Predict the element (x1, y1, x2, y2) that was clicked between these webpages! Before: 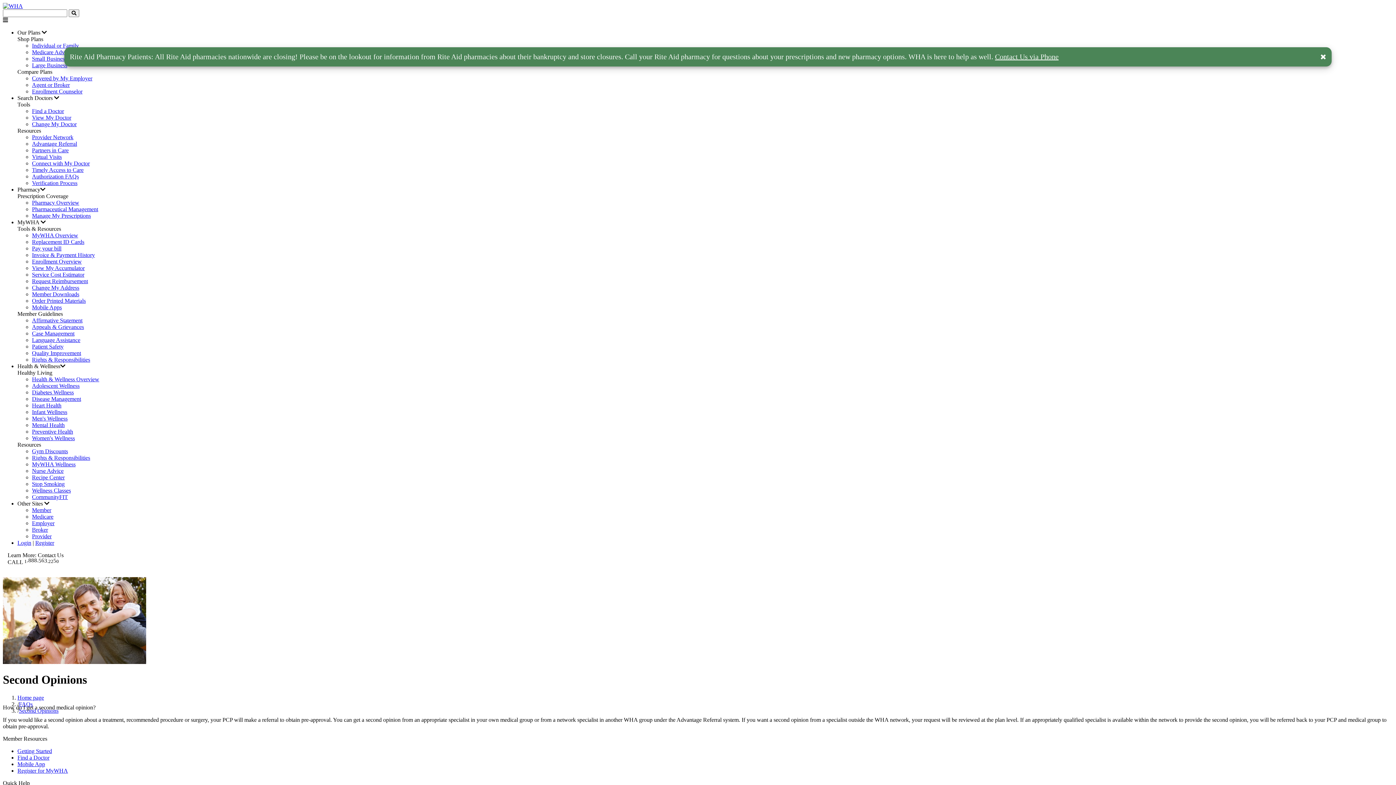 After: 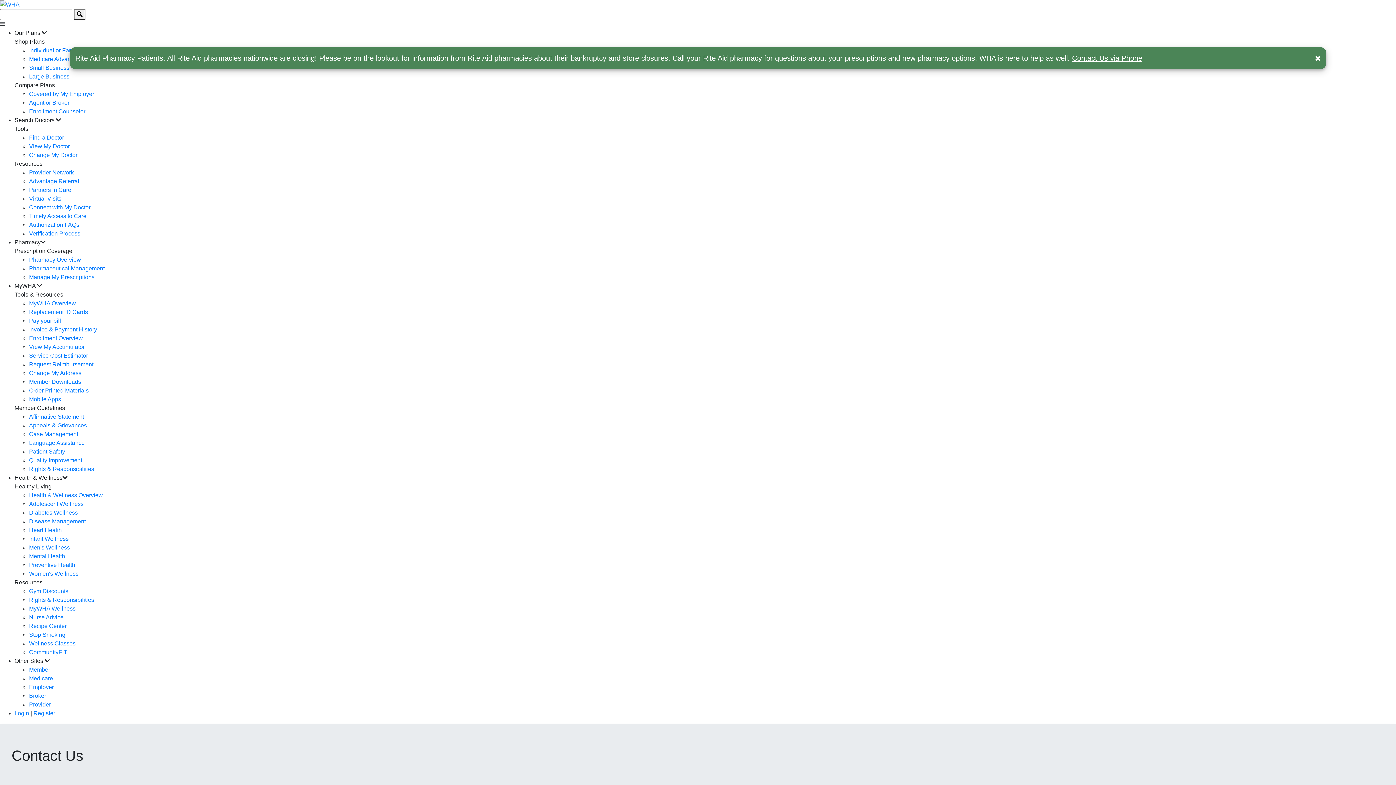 Action: bbox: (7, 558, 1393, 565) label: link to email western health